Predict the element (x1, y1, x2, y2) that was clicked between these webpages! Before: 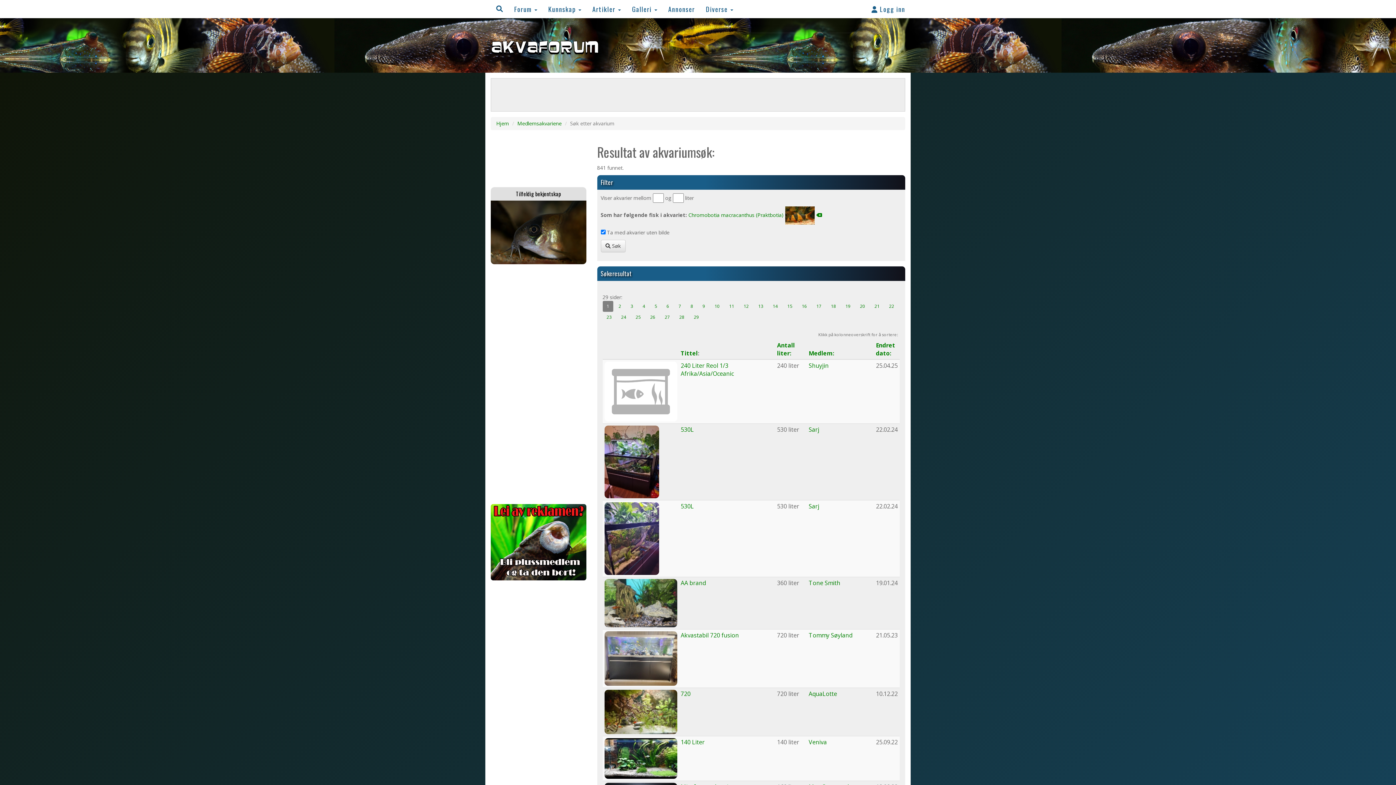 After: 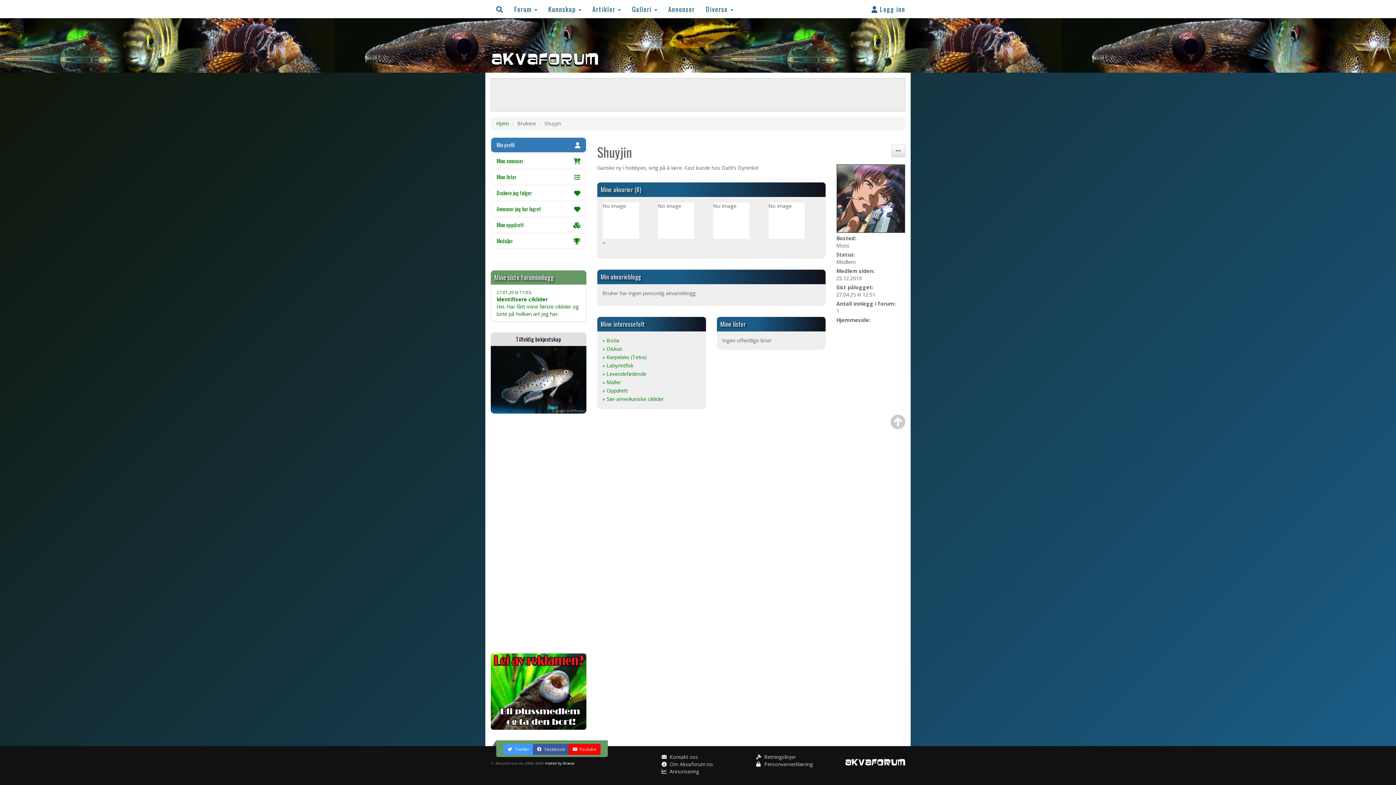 Action: label: Shuyjin bbox: (808, 361, 828, 369)